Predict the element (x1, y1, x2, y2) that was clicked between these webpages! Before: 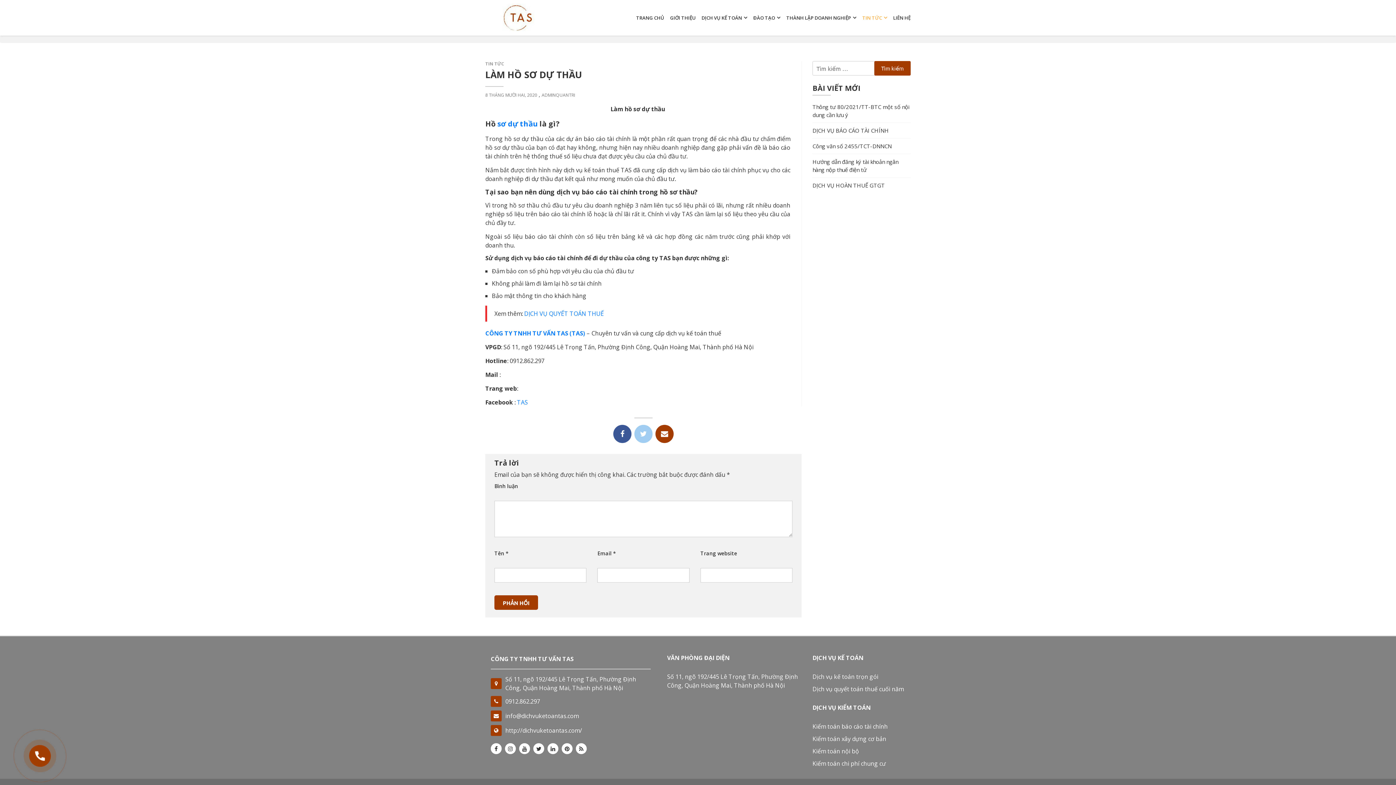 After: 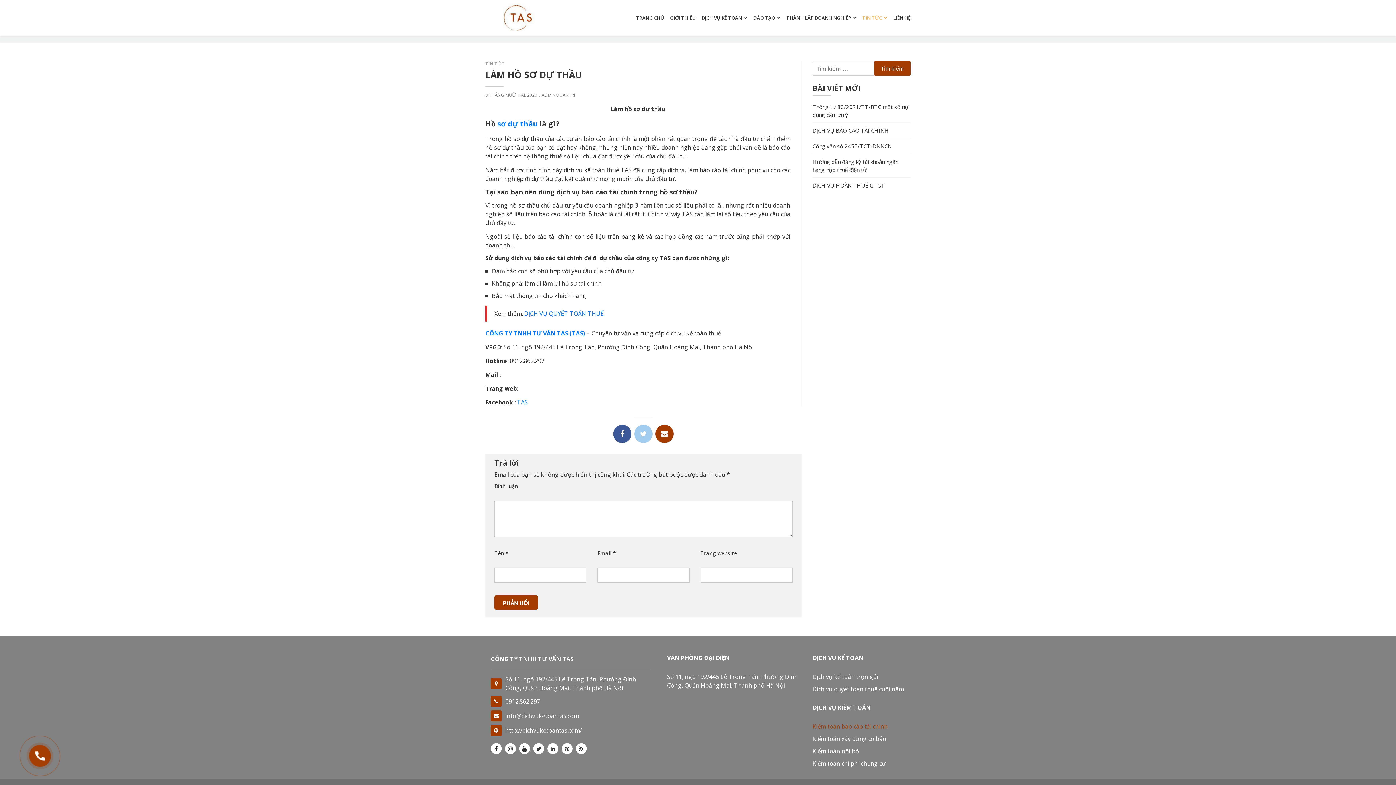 Action: bbox: (812, 722, 888, 731) label: Kiểm toán báo cáo tài chính